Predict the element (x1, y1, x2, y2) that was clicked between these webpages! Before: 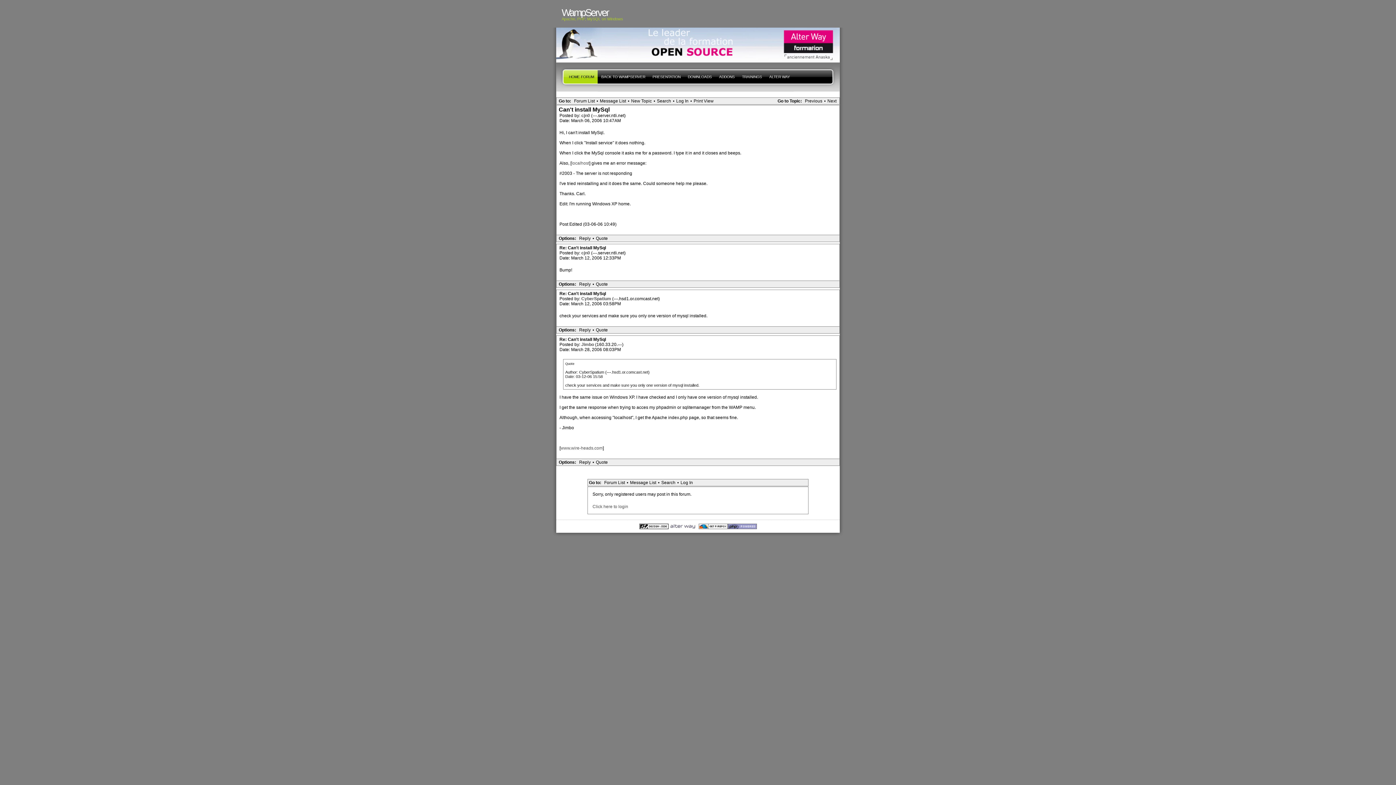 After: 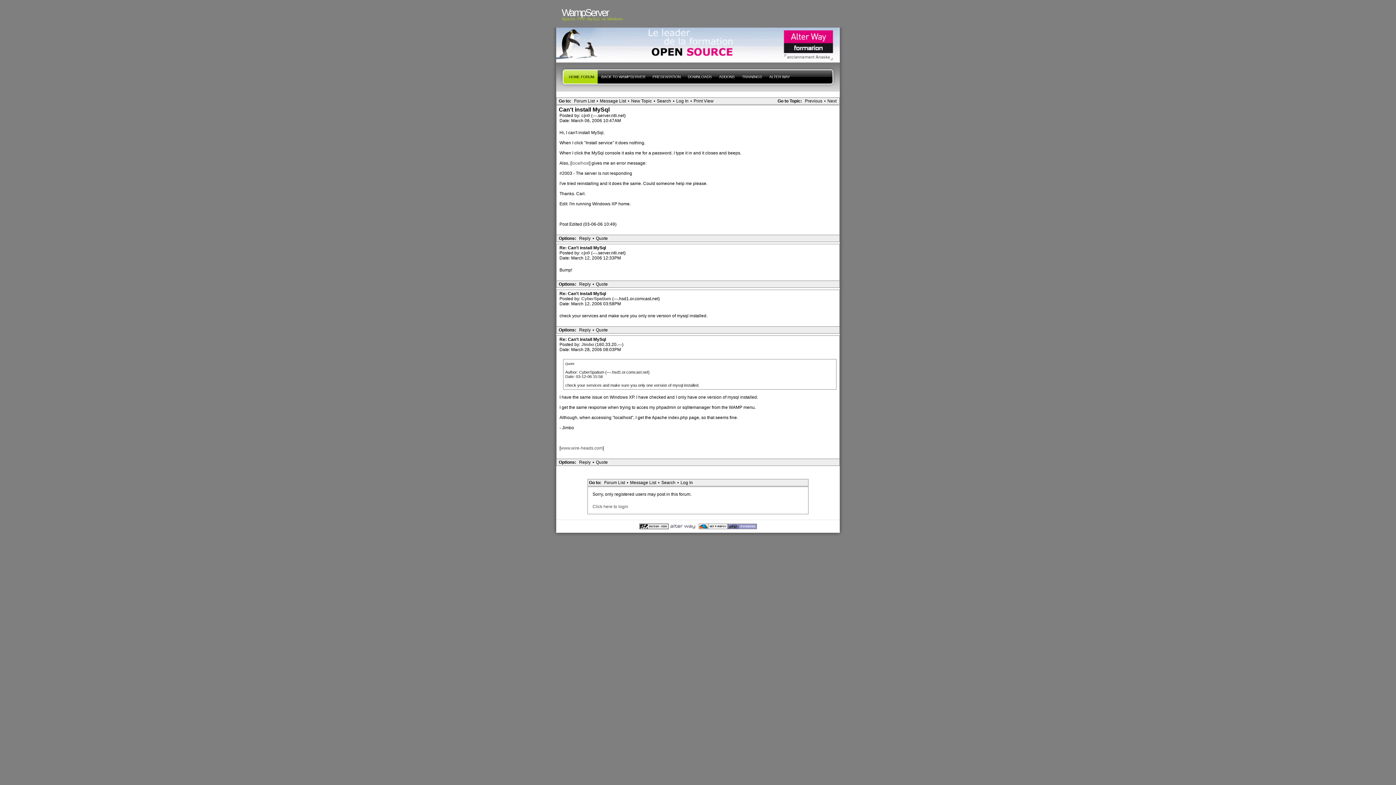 Action: label: Reply bbox: (577, 235, 592, 241)